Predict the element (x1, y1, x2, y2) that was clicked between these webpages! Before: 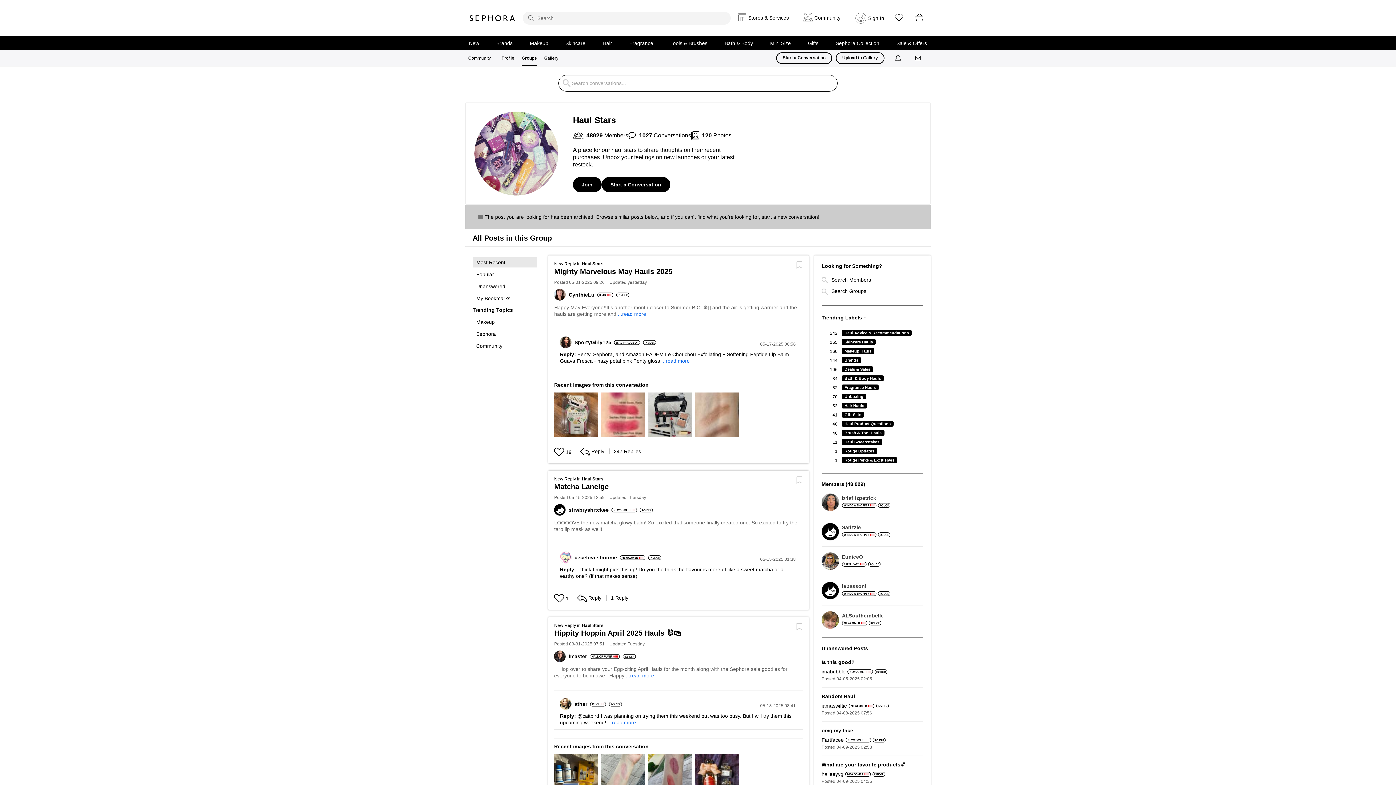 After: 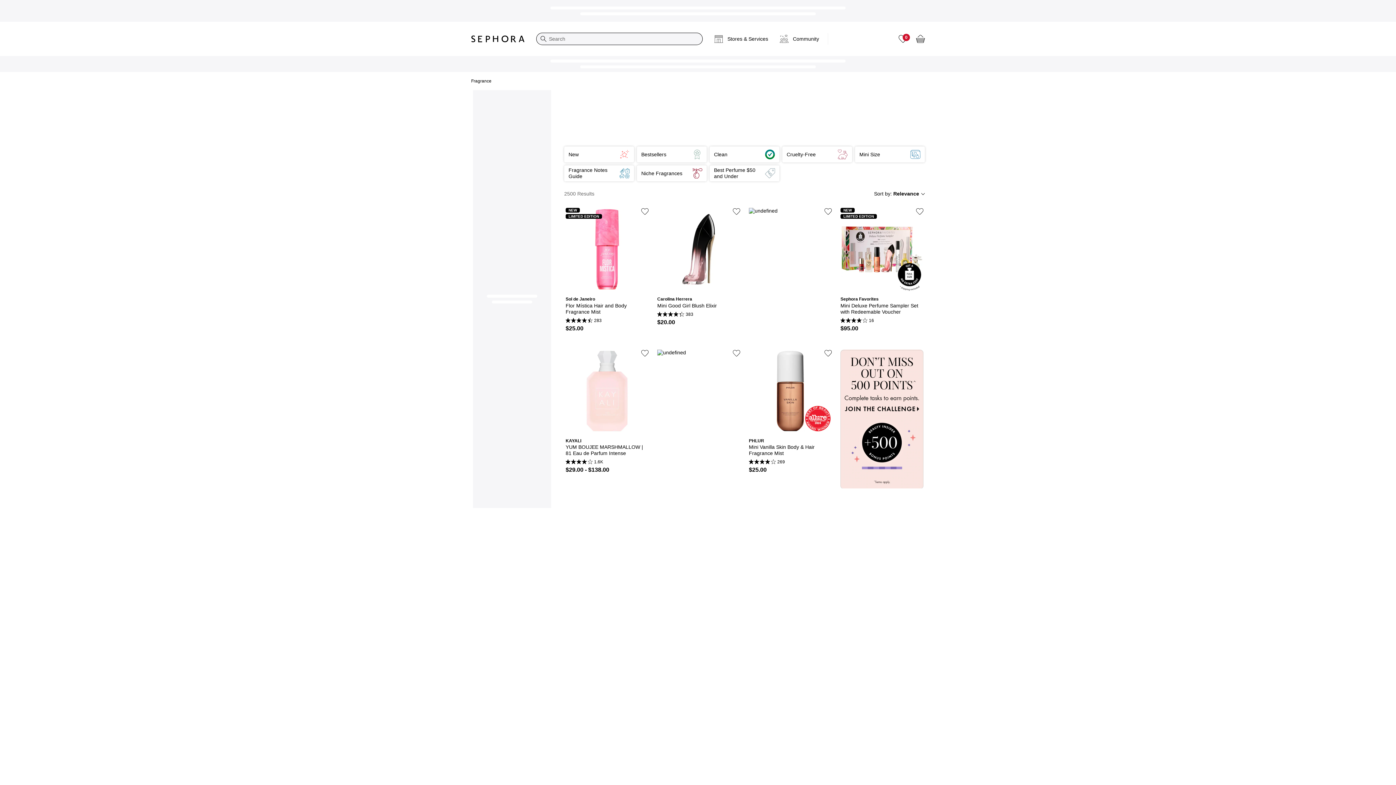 Action: label: Fragrance bbox: (629, 40, 653, 46)